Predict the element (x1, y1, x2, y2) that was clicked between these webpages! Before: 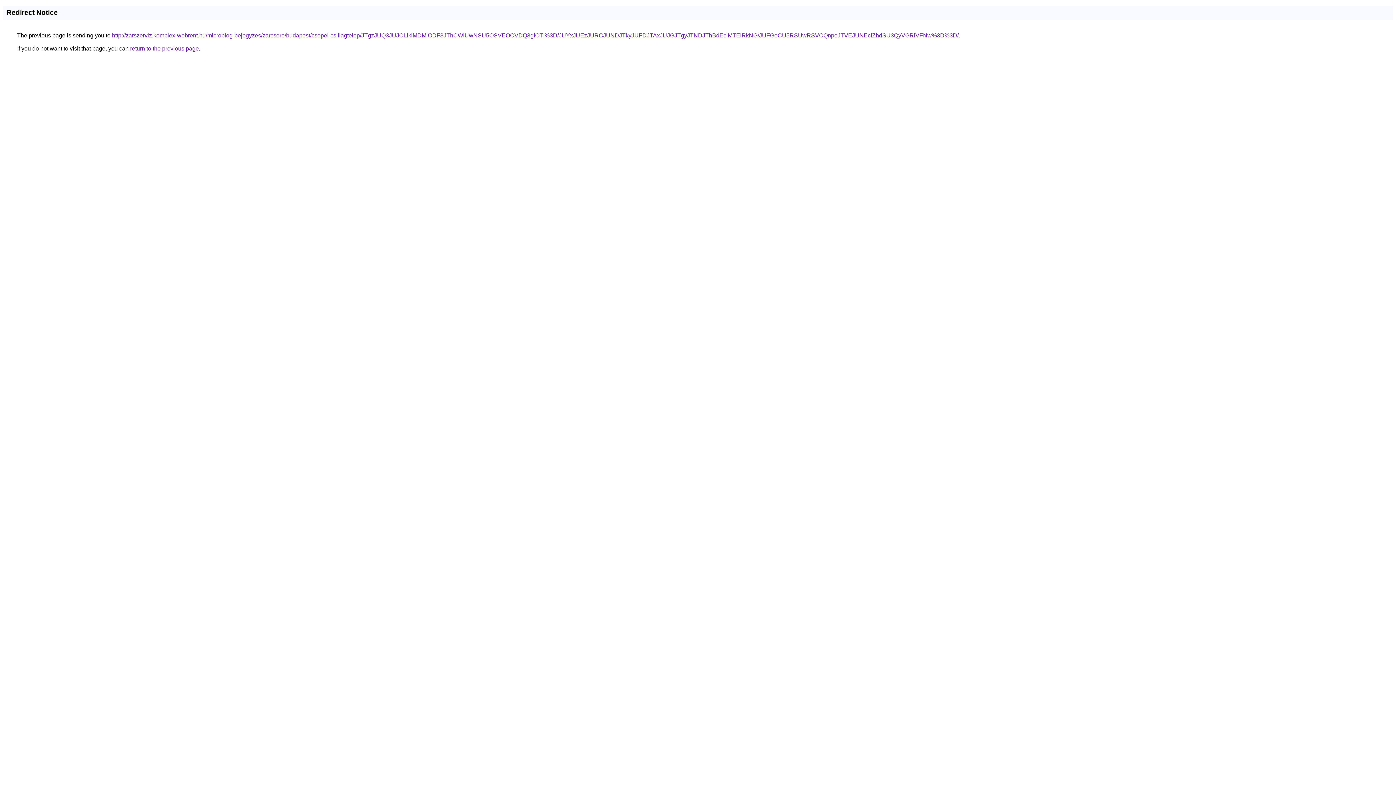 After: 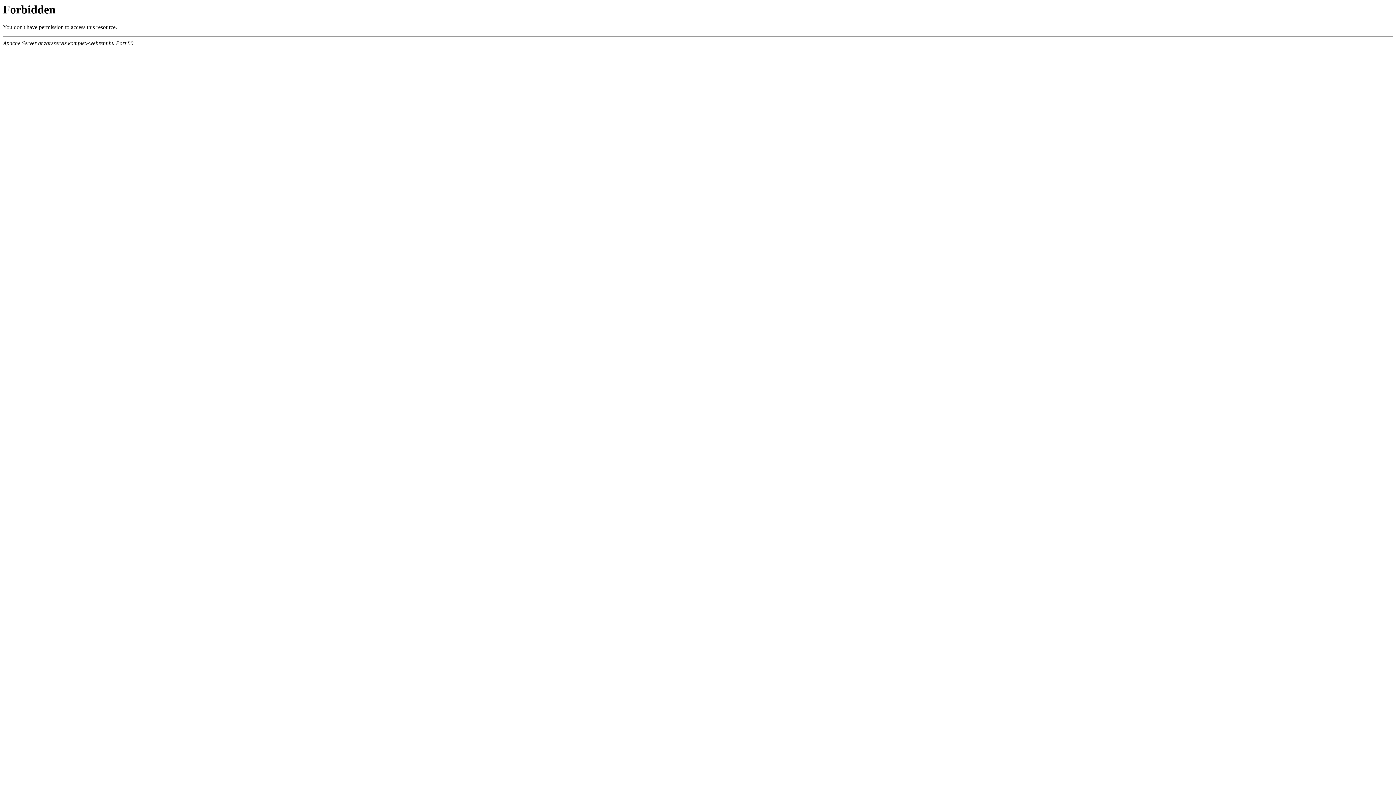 Action: bbox: (112, 32, 958, 38) label: http://zarszerviz.komplex-webrent.hu/microblog-bejegyzes/zarcsere/budapest/csepel-csillagtelep/JTgzJUQ3JUJCLlklMDMlODF3JThCWiUwNSU5OSVEOCVDQ3glOTI%3D/JUYxJUEzJURCJUNDJTkyJUFDJTAxJUJGJTgyJTNDJThBdEclMTElRkNG/JUFGeCU5RSUwRSVCQnpoJTVEJUNEclZhdSU3QyVGRiVFNw%3D%3D/